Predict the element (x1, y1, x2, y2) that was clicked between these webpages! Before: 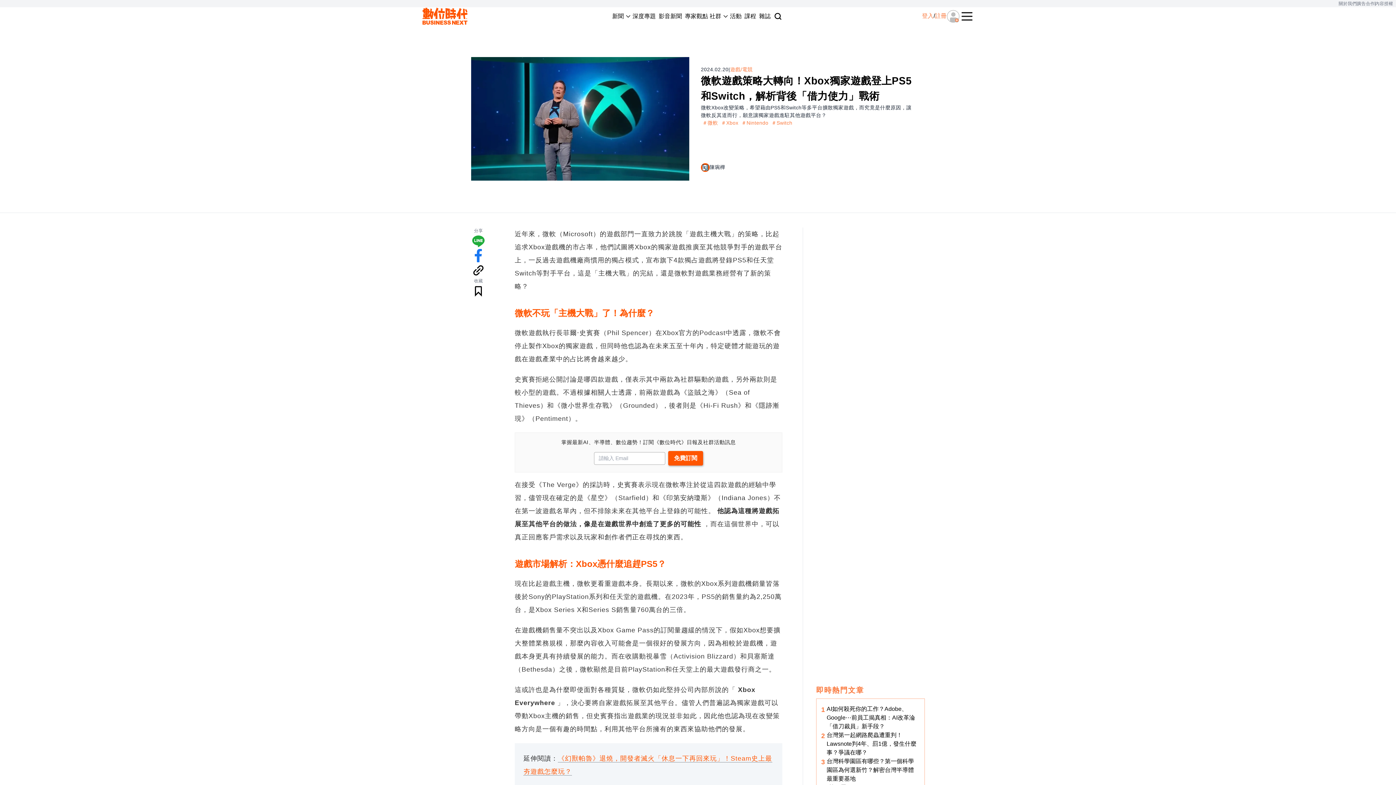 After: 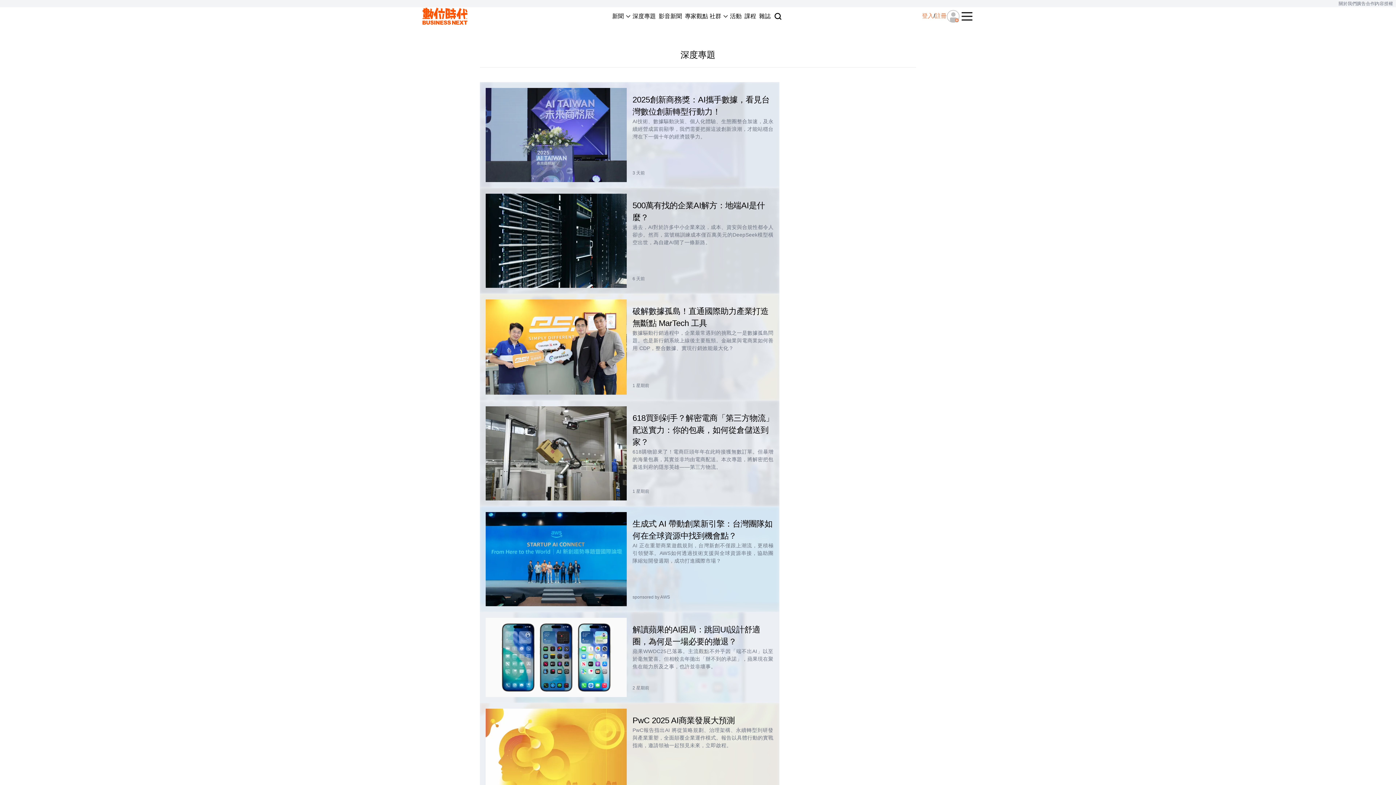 Action: label: 深度專題 bbox: (631, 11, 657, 20)